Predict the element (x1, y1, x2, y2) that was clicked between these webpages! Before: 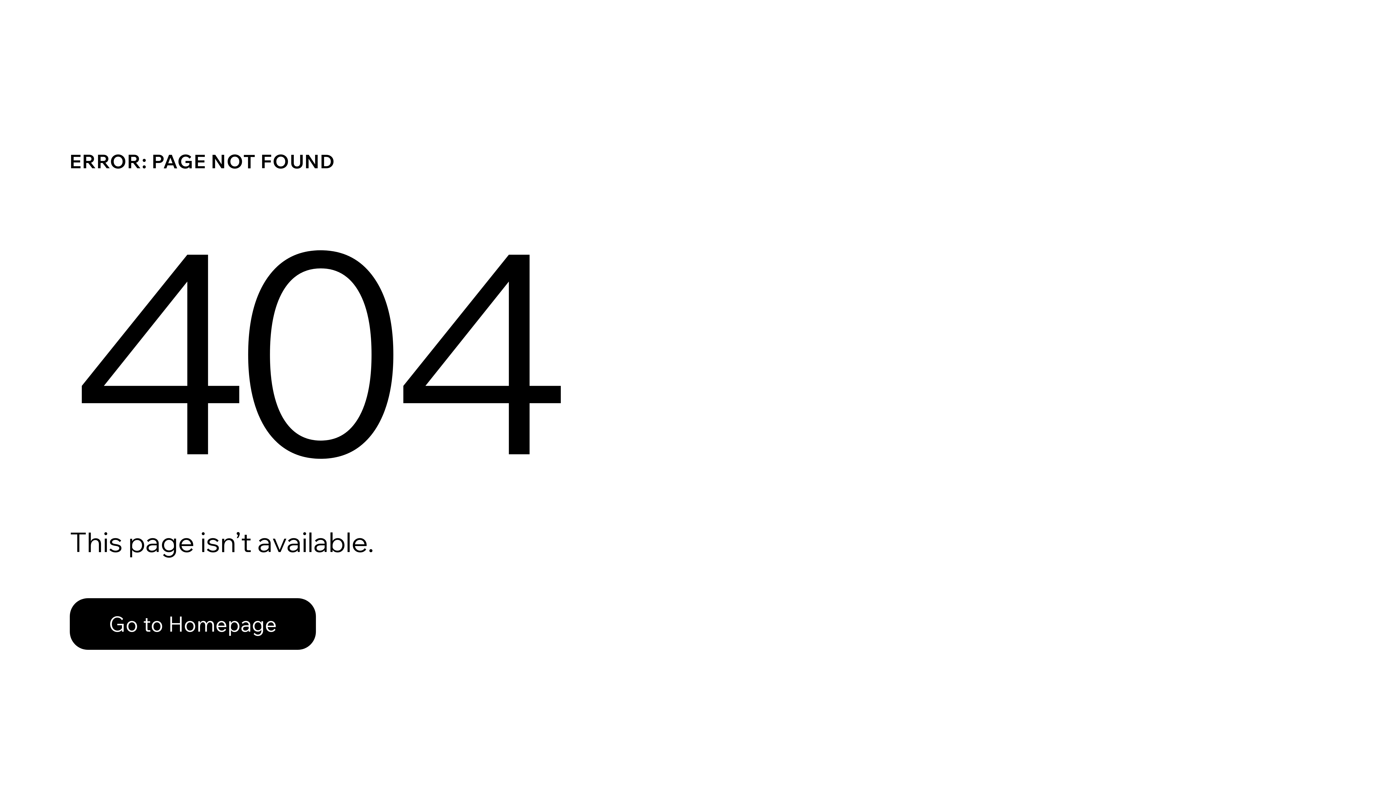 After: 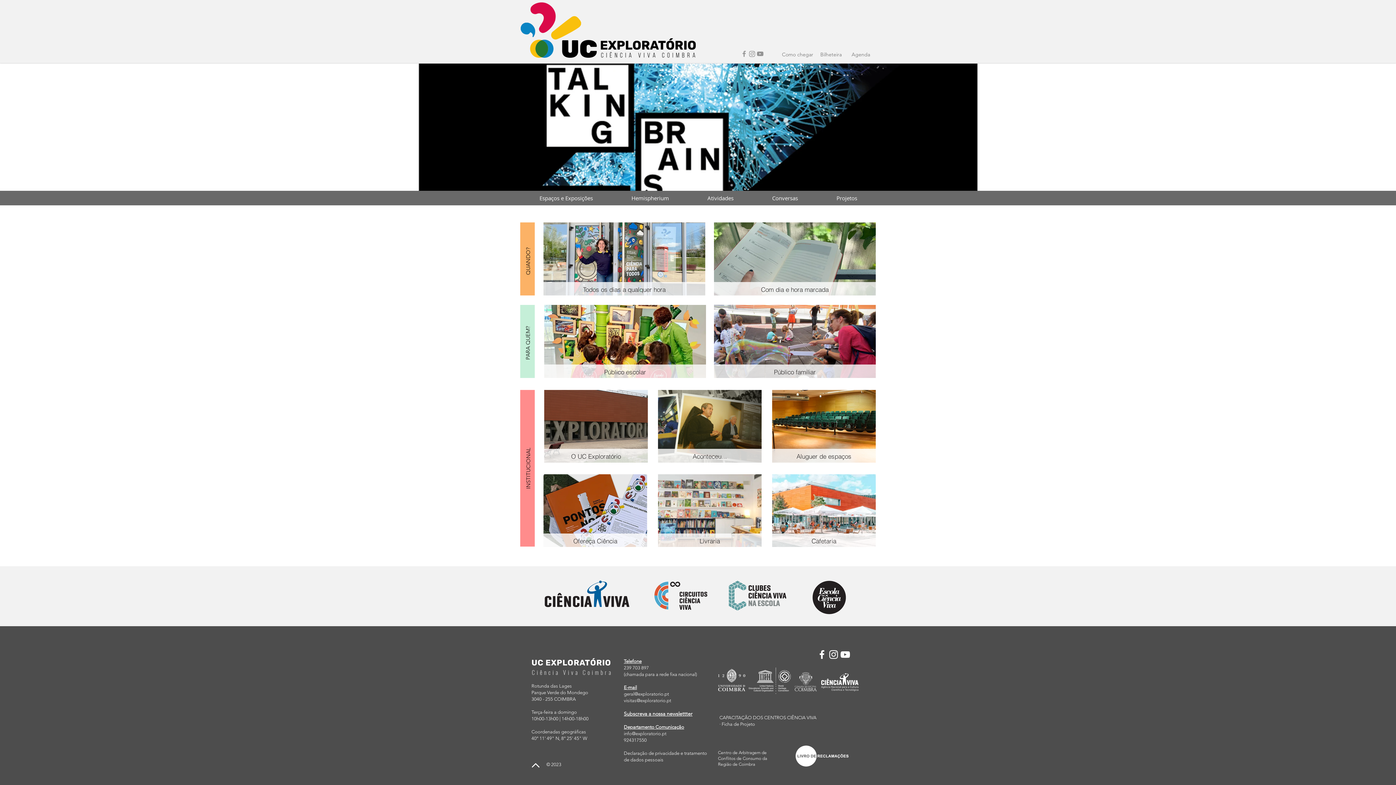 Action: bbox: (69, 582, 768, 659) label: Go to Homepage